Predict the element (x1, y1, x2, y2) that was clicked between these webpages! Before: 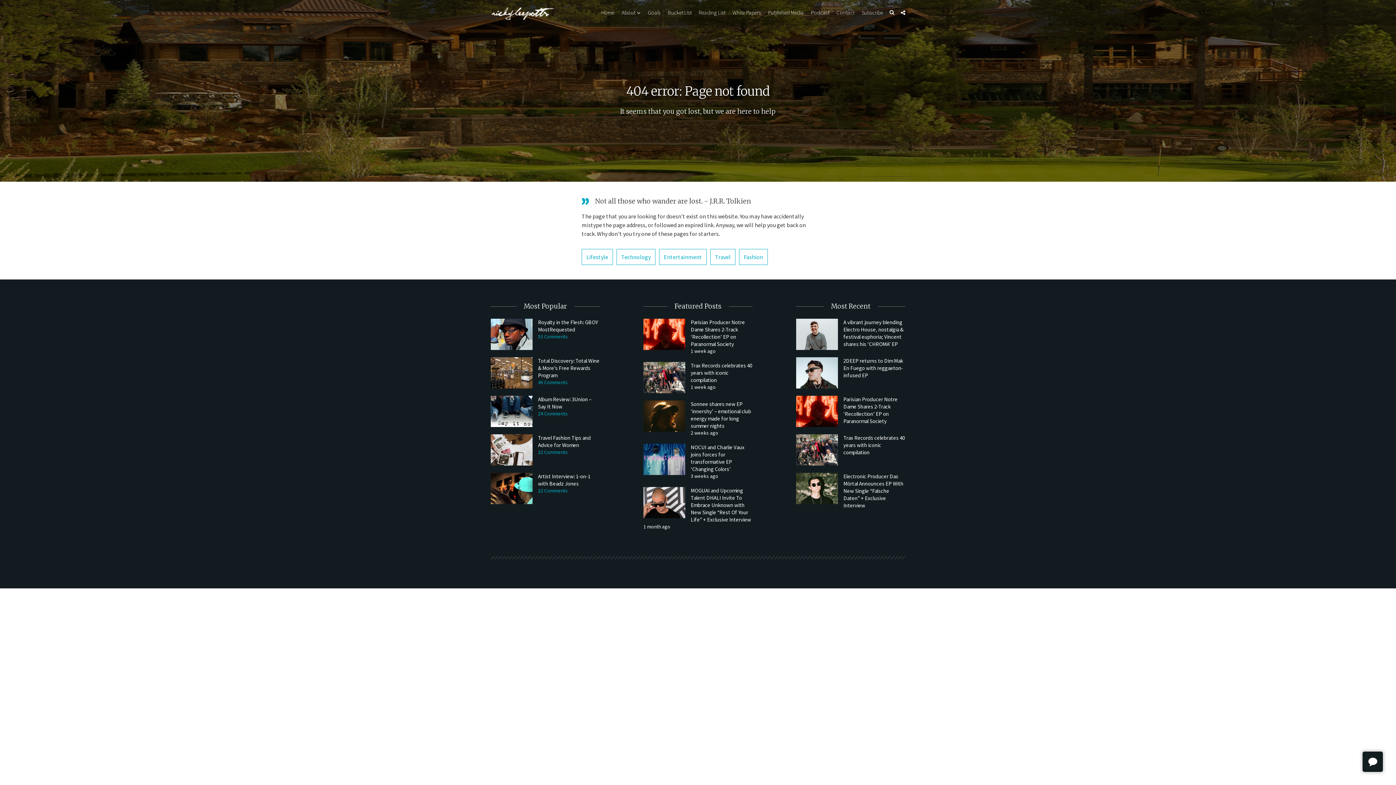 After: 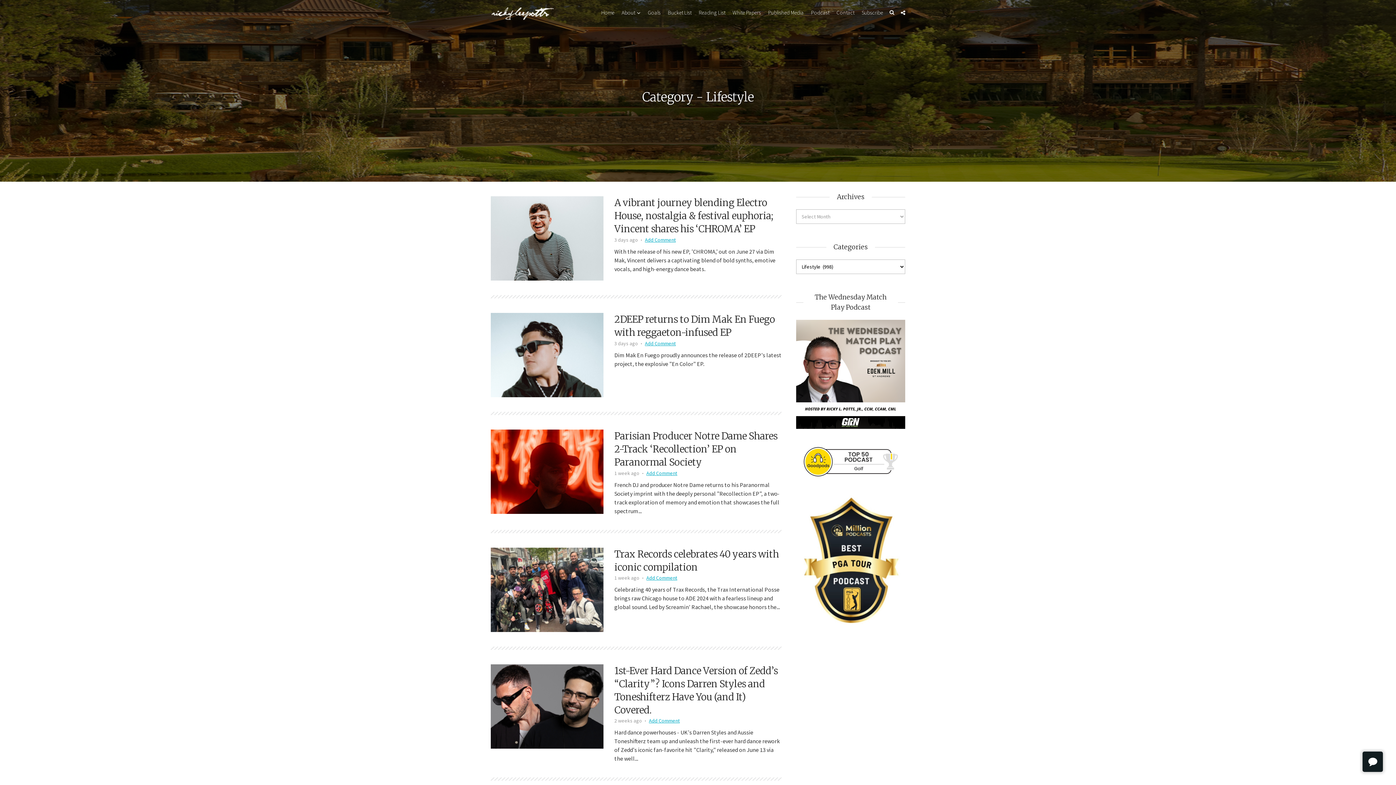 Action: bbox: (581, 249, 613, 265) label: Lifestyle